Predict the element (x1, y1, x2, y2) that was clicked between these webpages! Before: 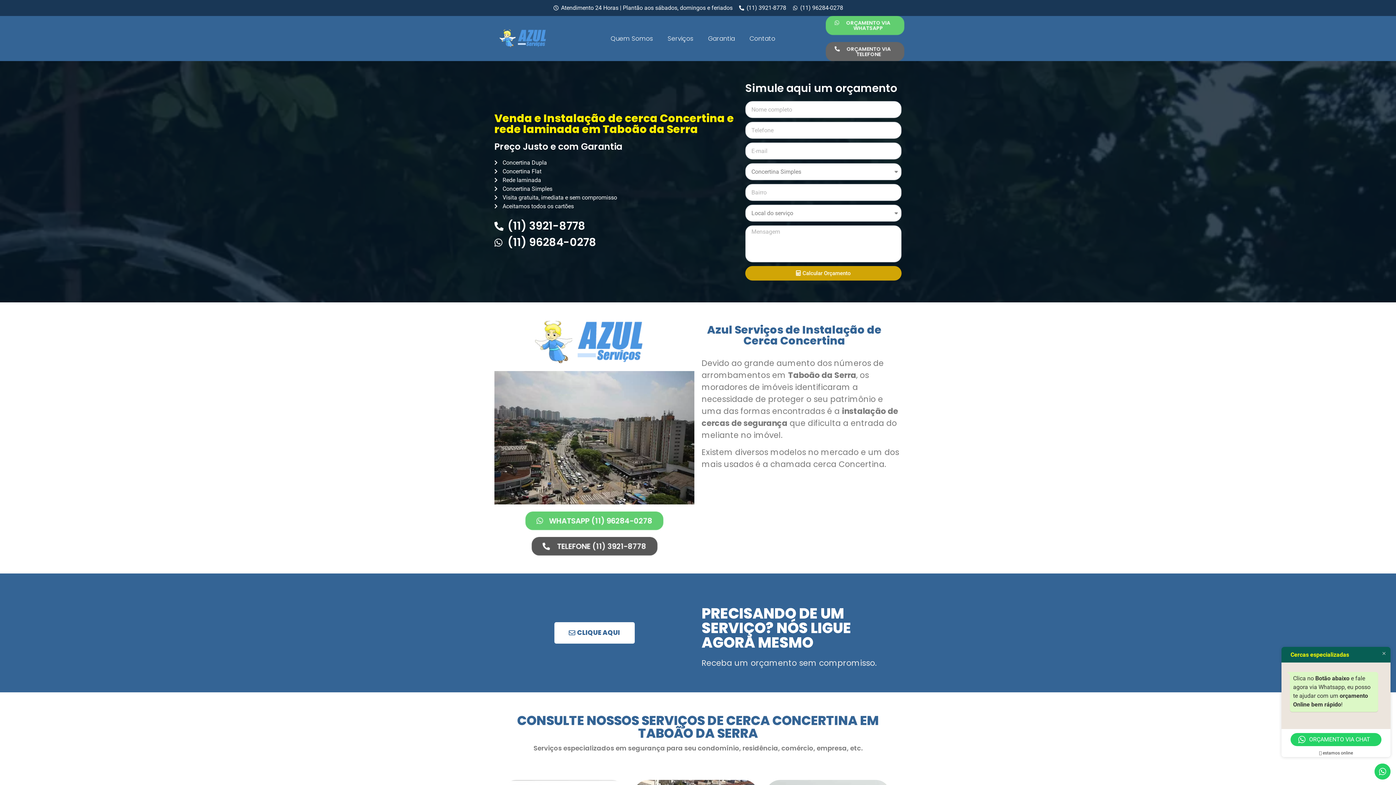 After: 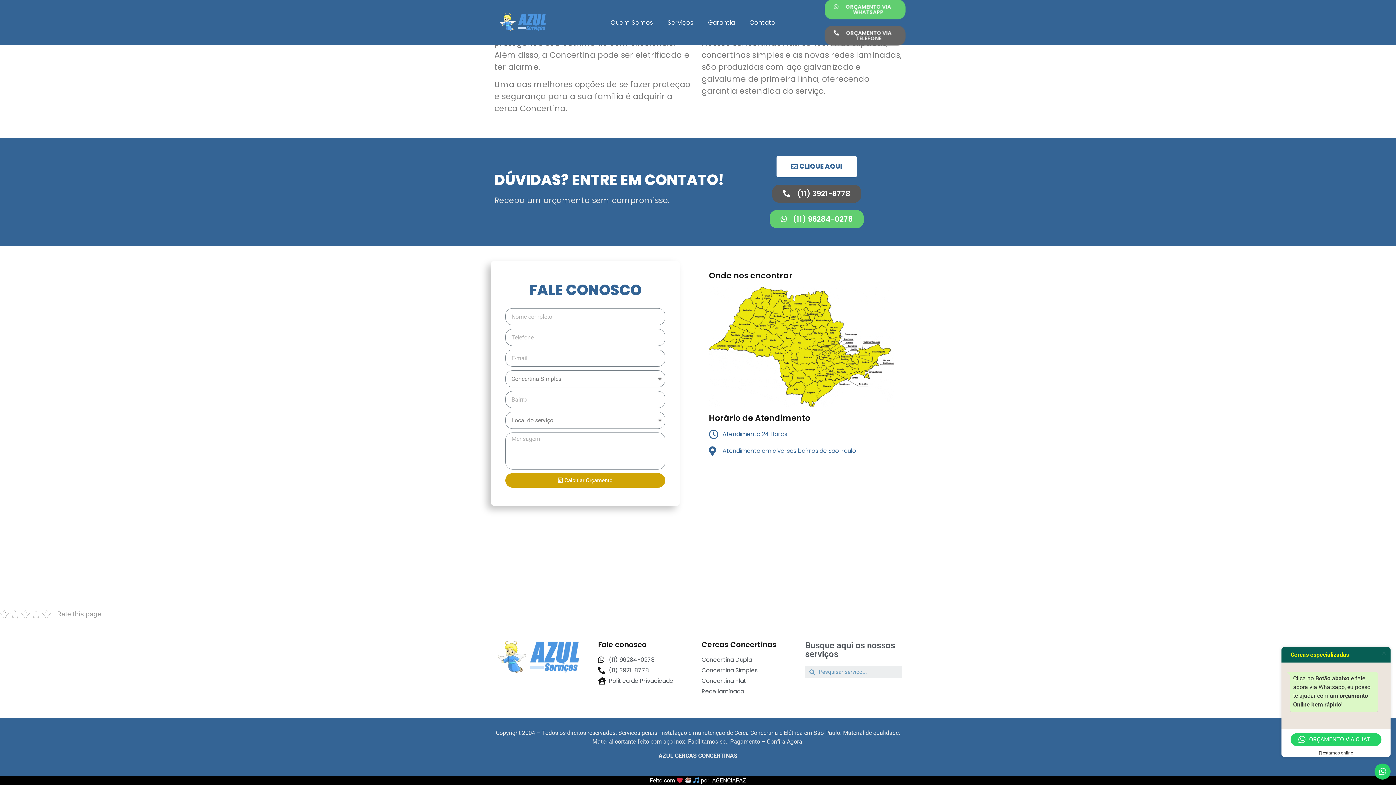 Action: label: CLIQUE AQUI bbox: (554, 622, 634, 643)